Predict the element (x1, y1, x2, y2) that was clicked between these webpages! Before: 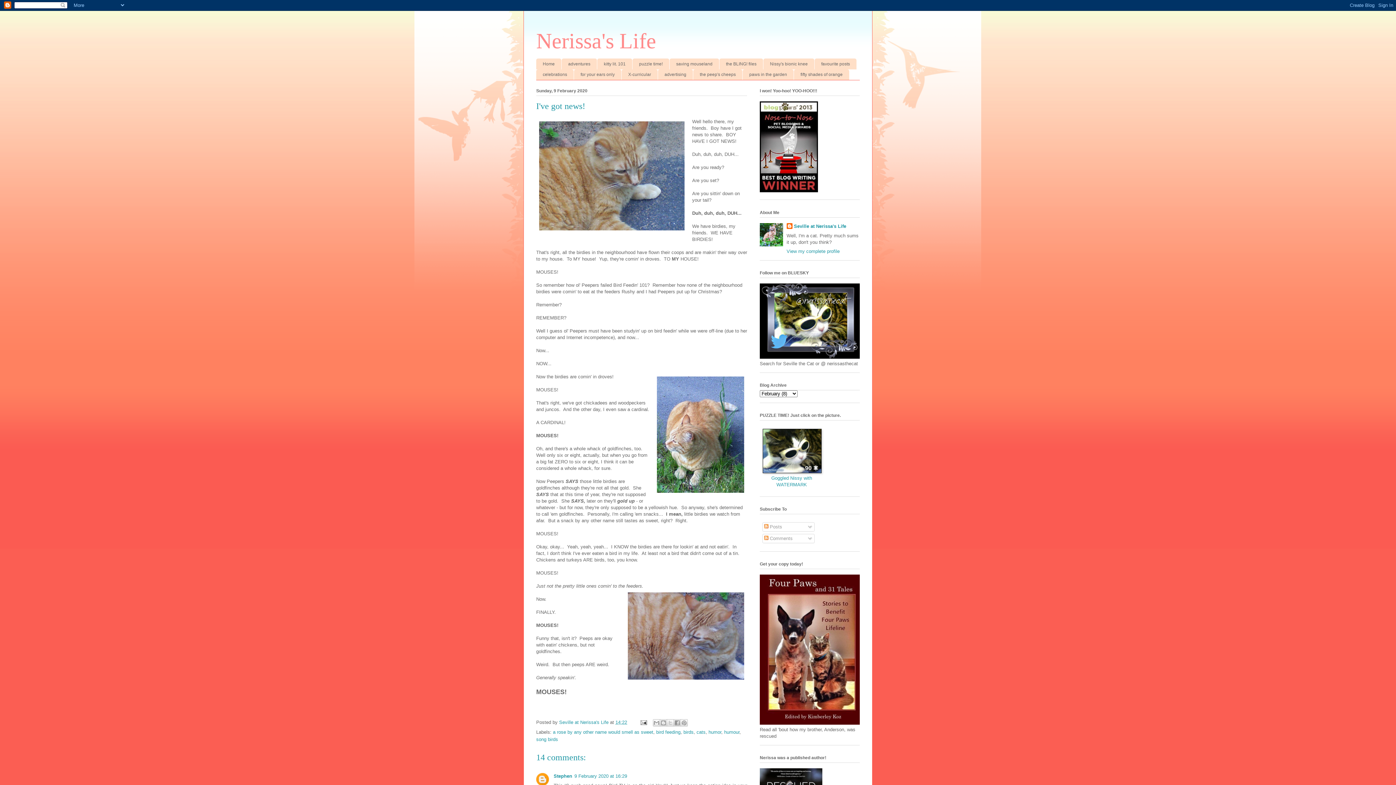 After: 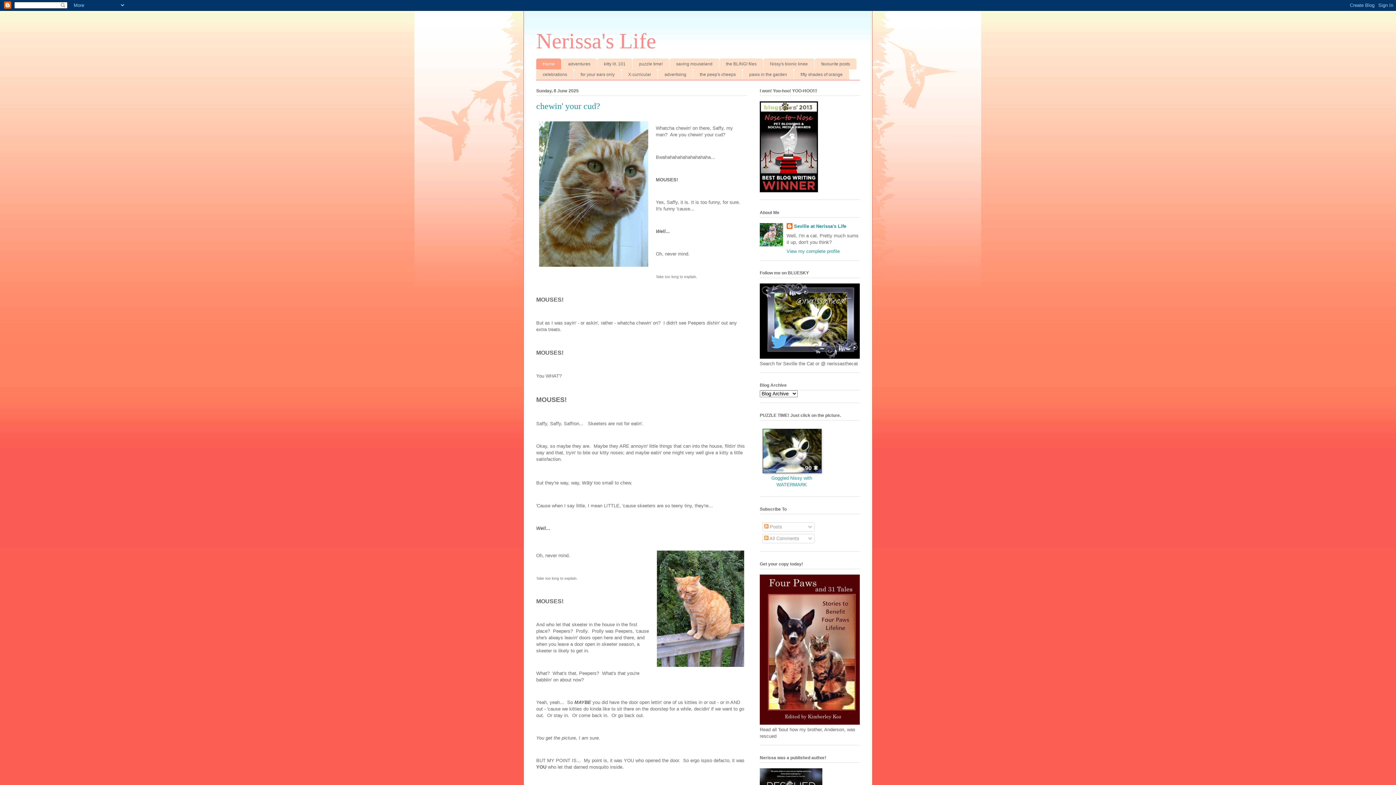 Action: label: Home bbox: (536, 58, 561, 69)